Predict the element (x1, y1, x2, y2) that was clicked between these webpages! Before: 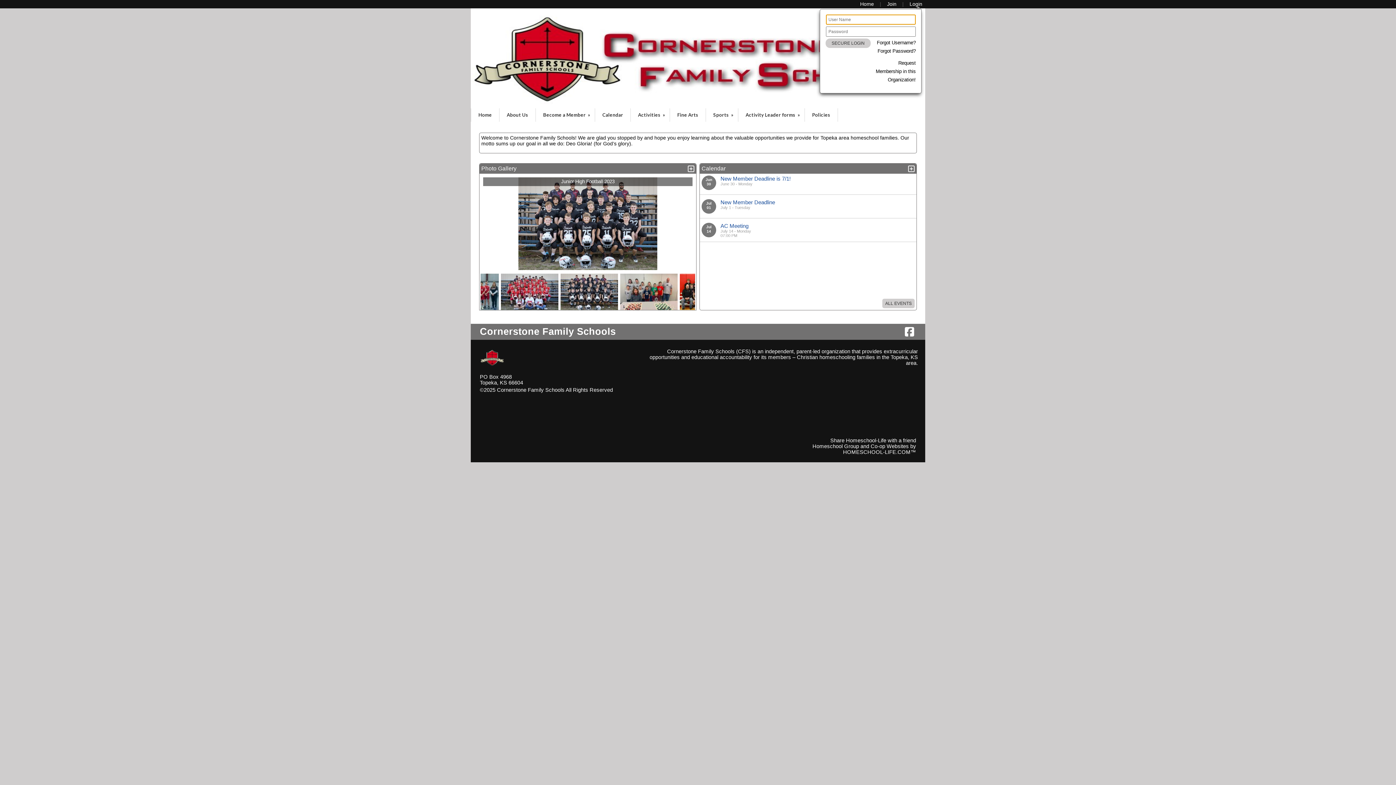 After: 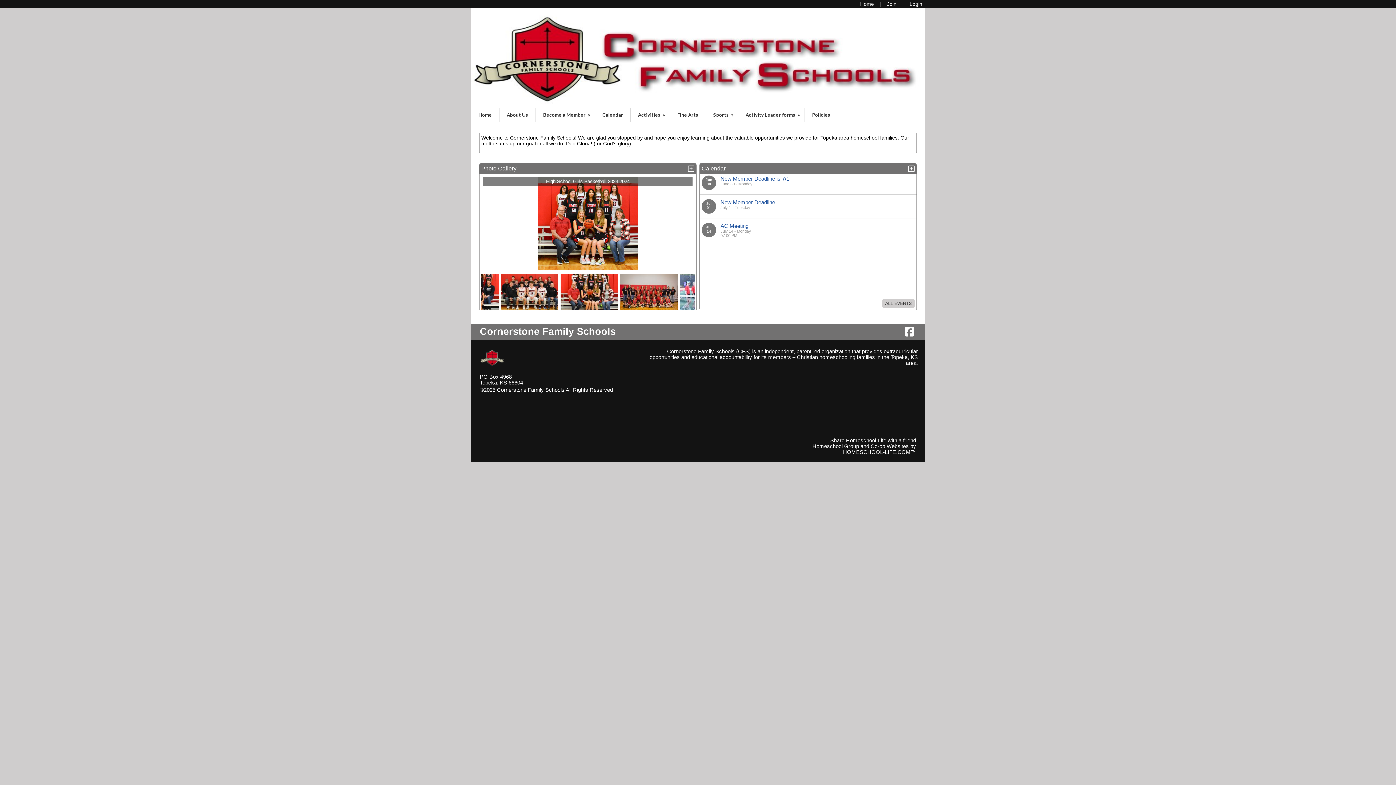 Action: bbox: (830, 437, 916, 443) label: Share Homeschool-Life with a friend